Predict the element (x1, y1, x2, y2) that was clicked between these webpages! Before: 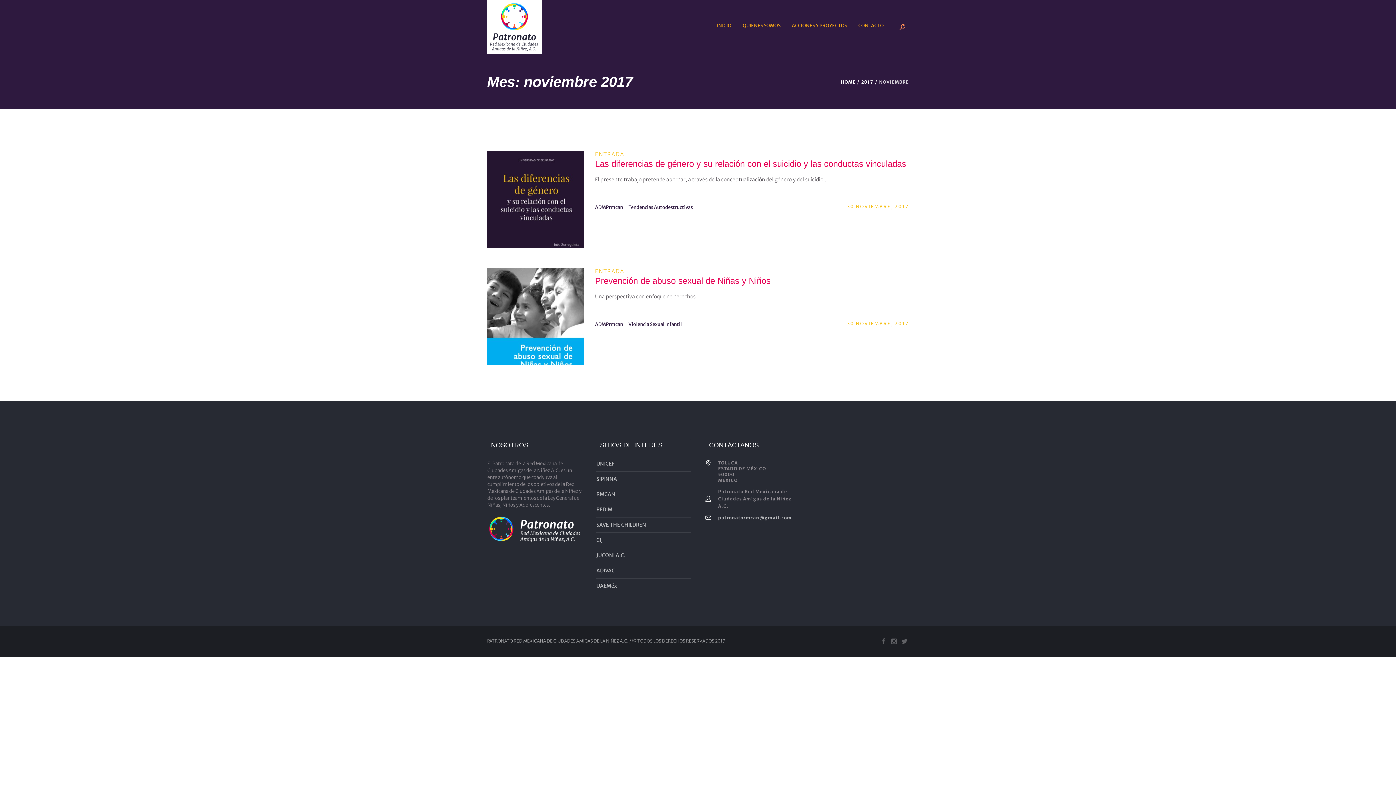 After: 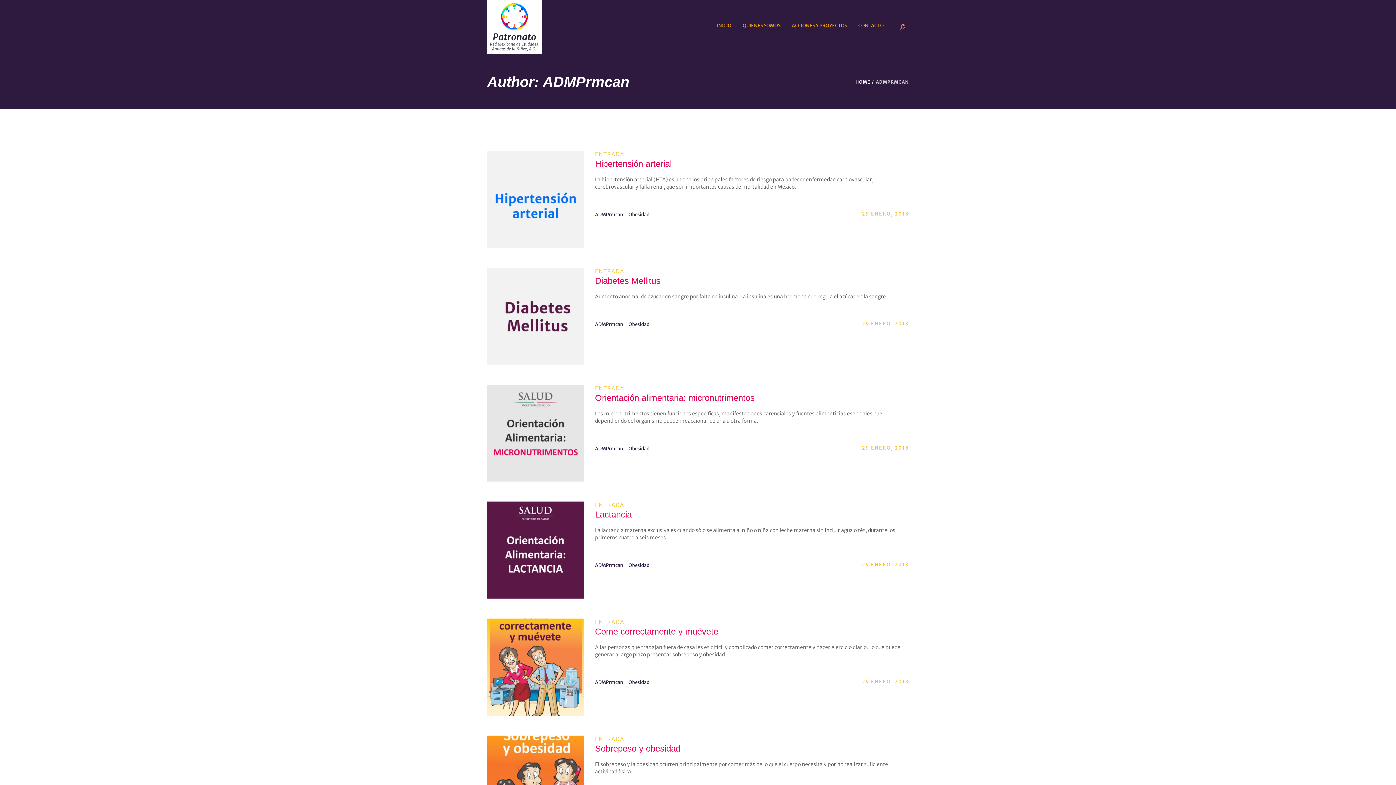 Action: label: ADMPrmcan bbox: (595, 204, 623, 210)